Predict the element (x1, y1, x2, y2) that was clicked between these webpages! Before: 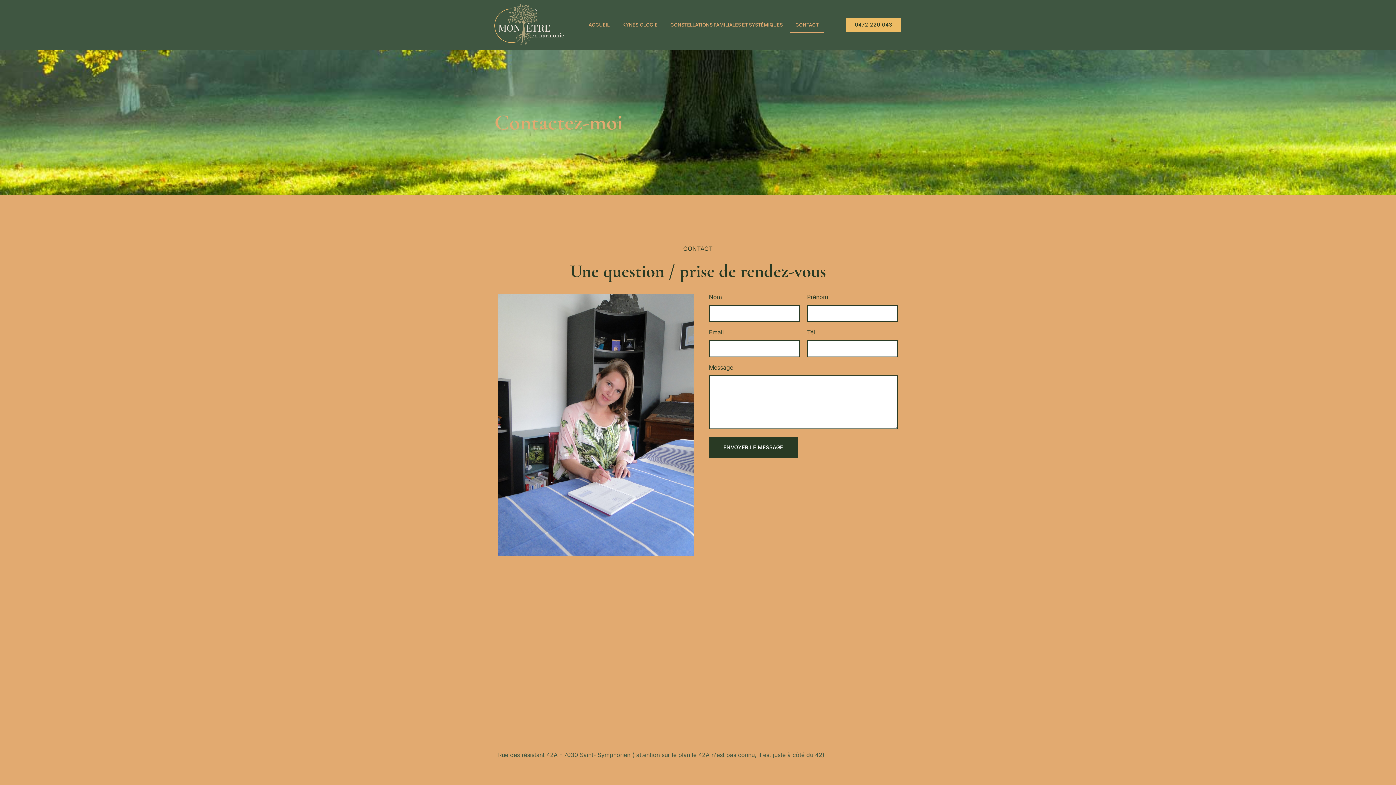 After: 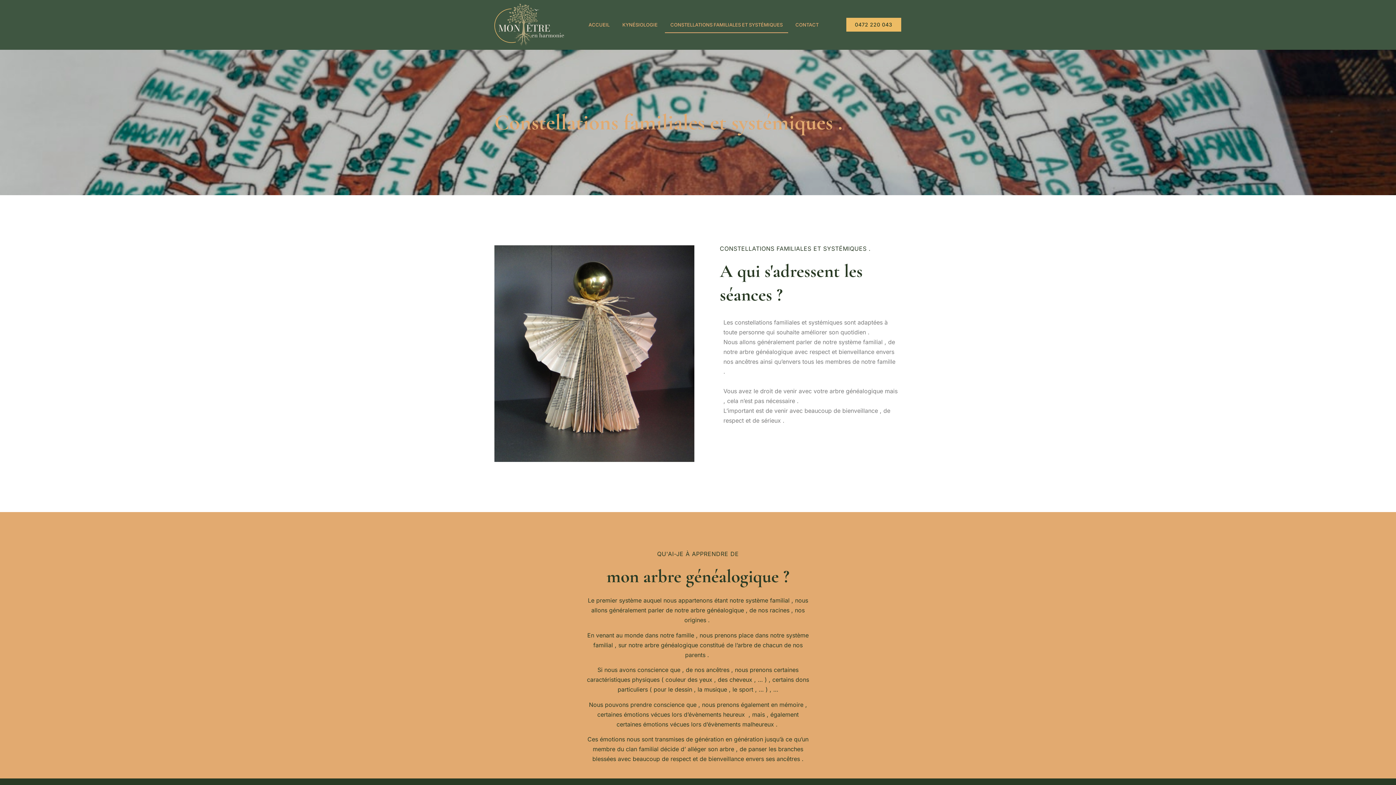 Action: label: CONSTELLATIONS FAMILIALES ET SYSTÉMIQUES bbox: (665, 16, 788, 33)